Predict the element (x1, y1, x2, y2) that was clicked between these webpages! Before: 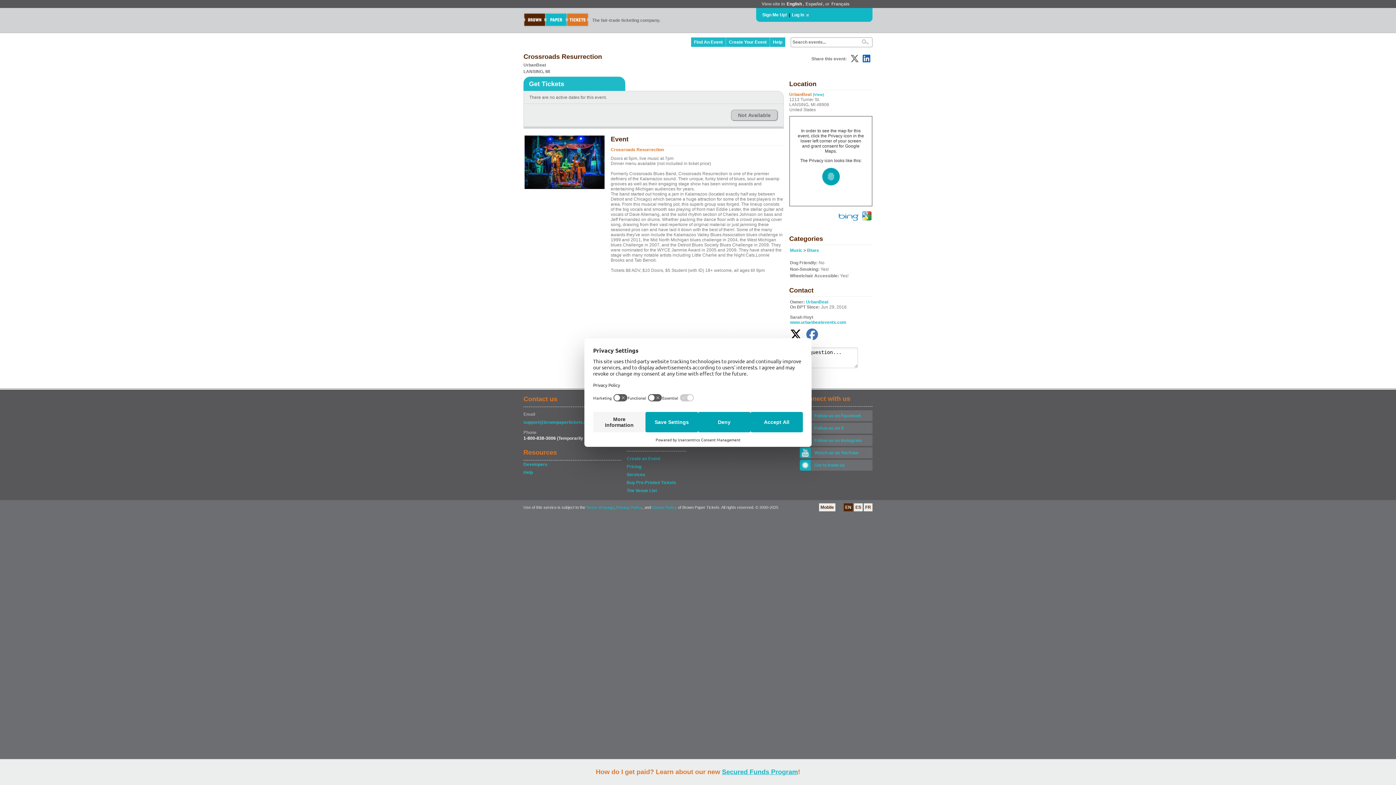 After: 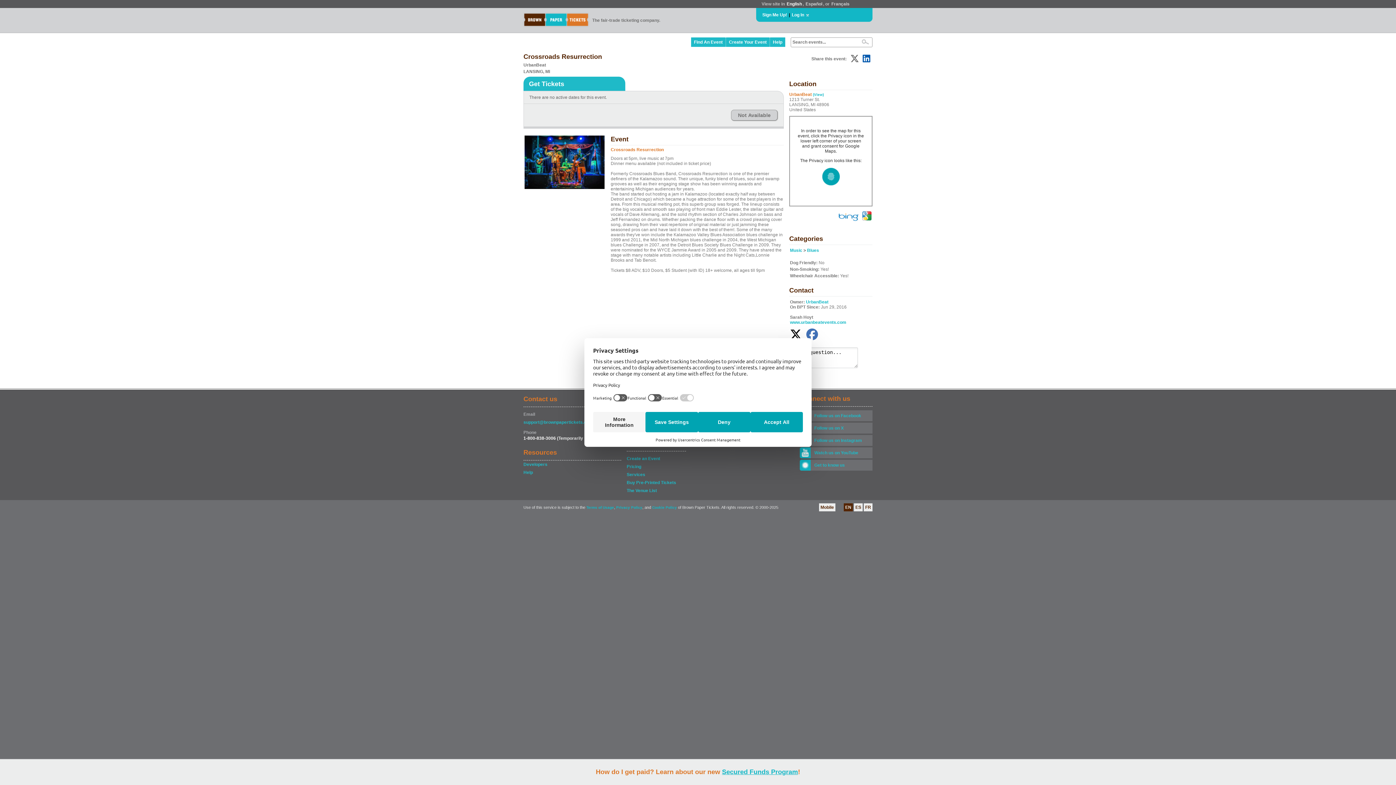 Action: bbox: (861, 53, 872, 63)